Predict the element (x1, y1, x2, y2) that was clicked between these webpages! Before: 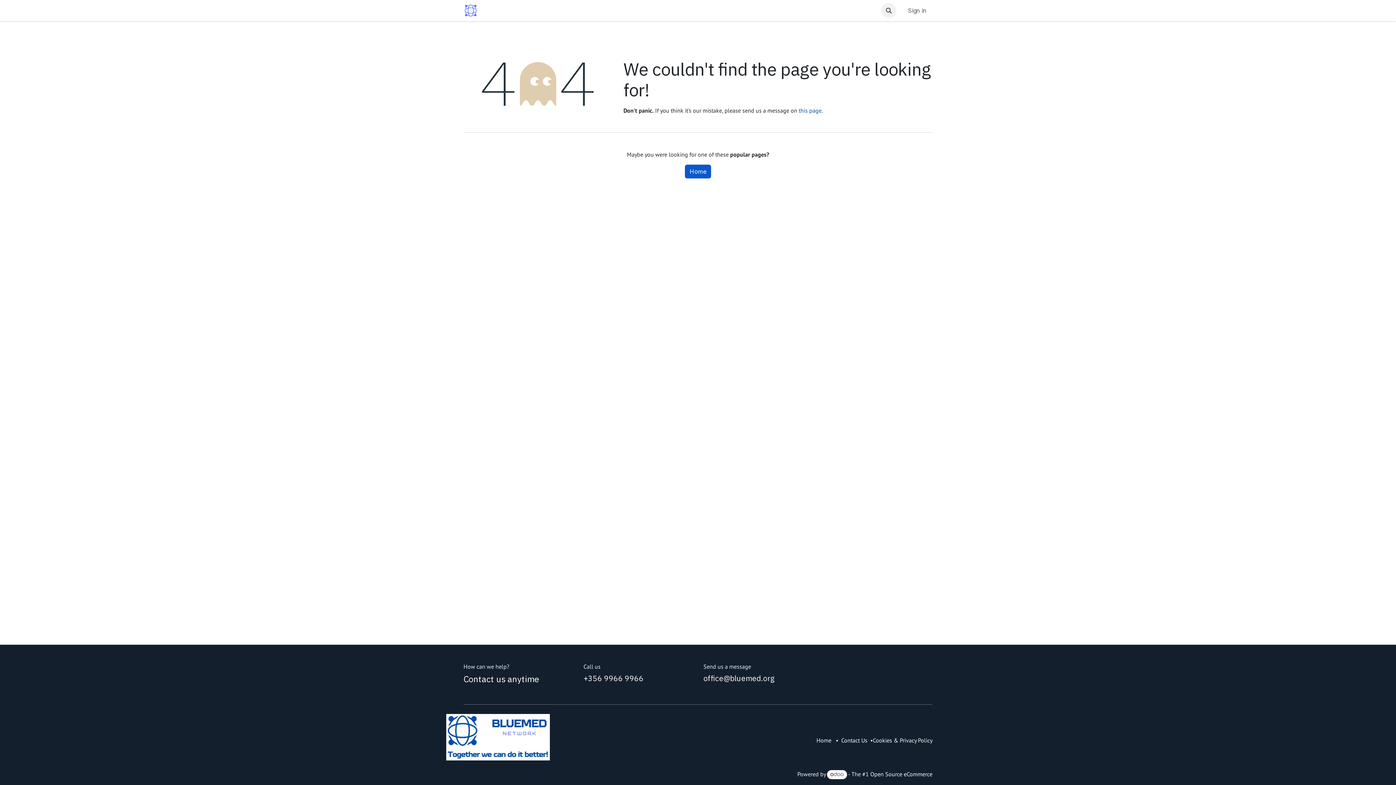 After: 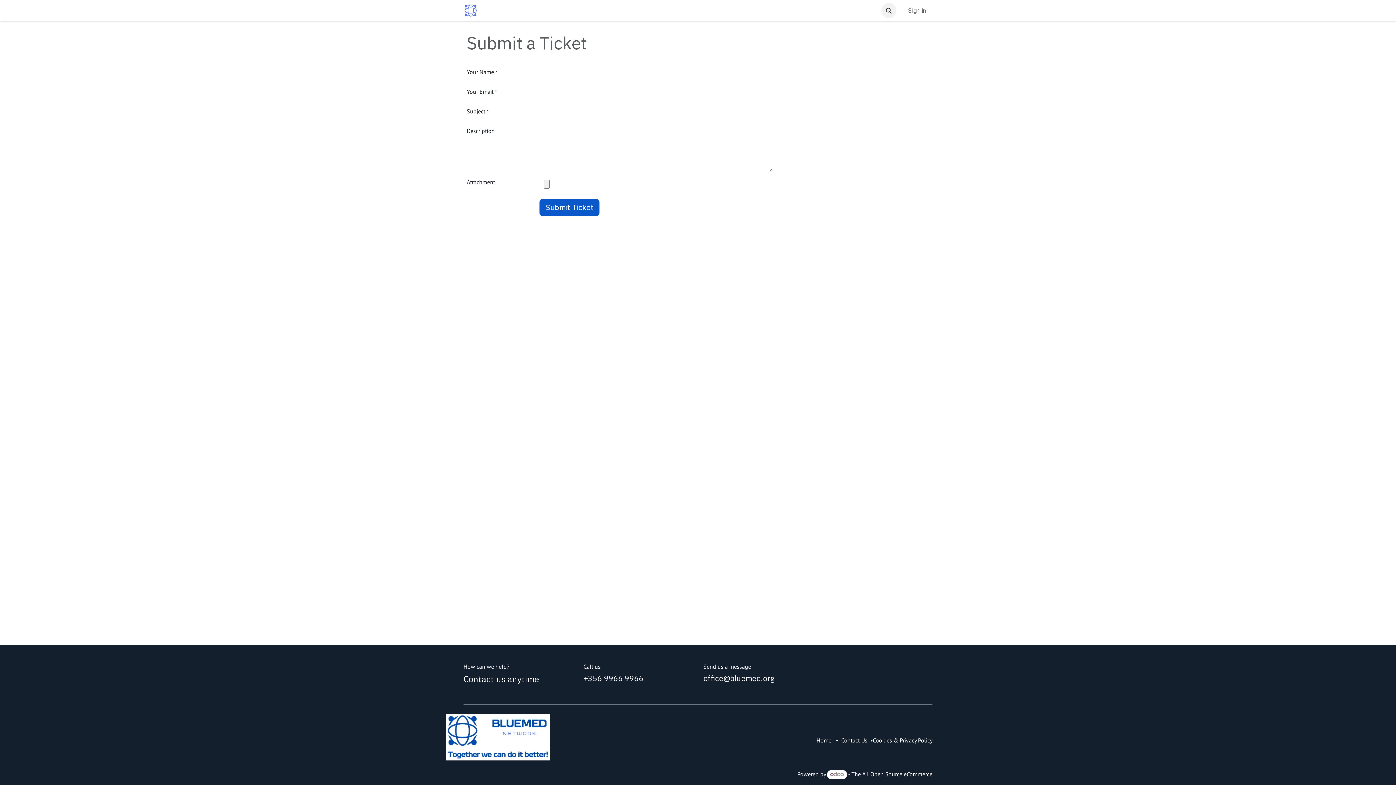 Action: bbox: (665, 3, 684, 17) label: Help